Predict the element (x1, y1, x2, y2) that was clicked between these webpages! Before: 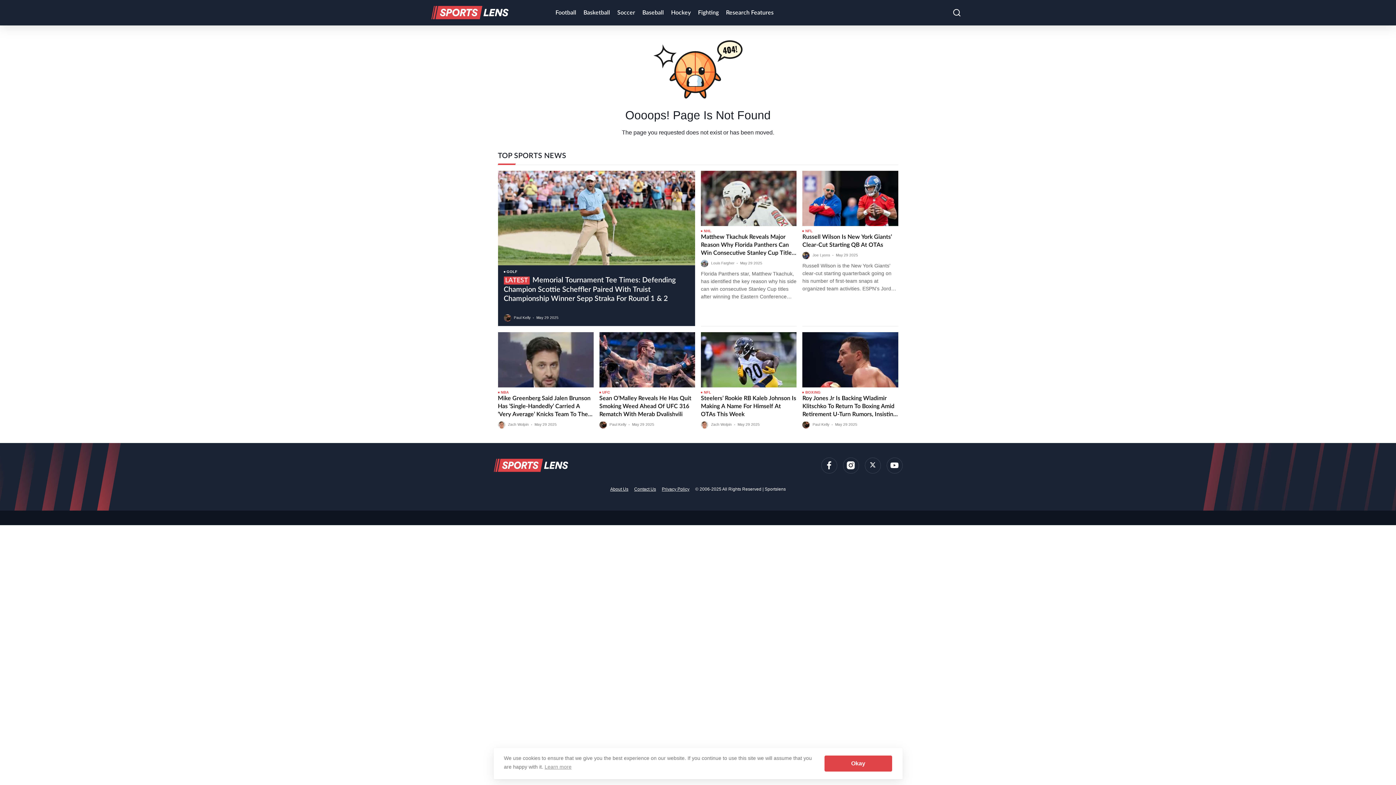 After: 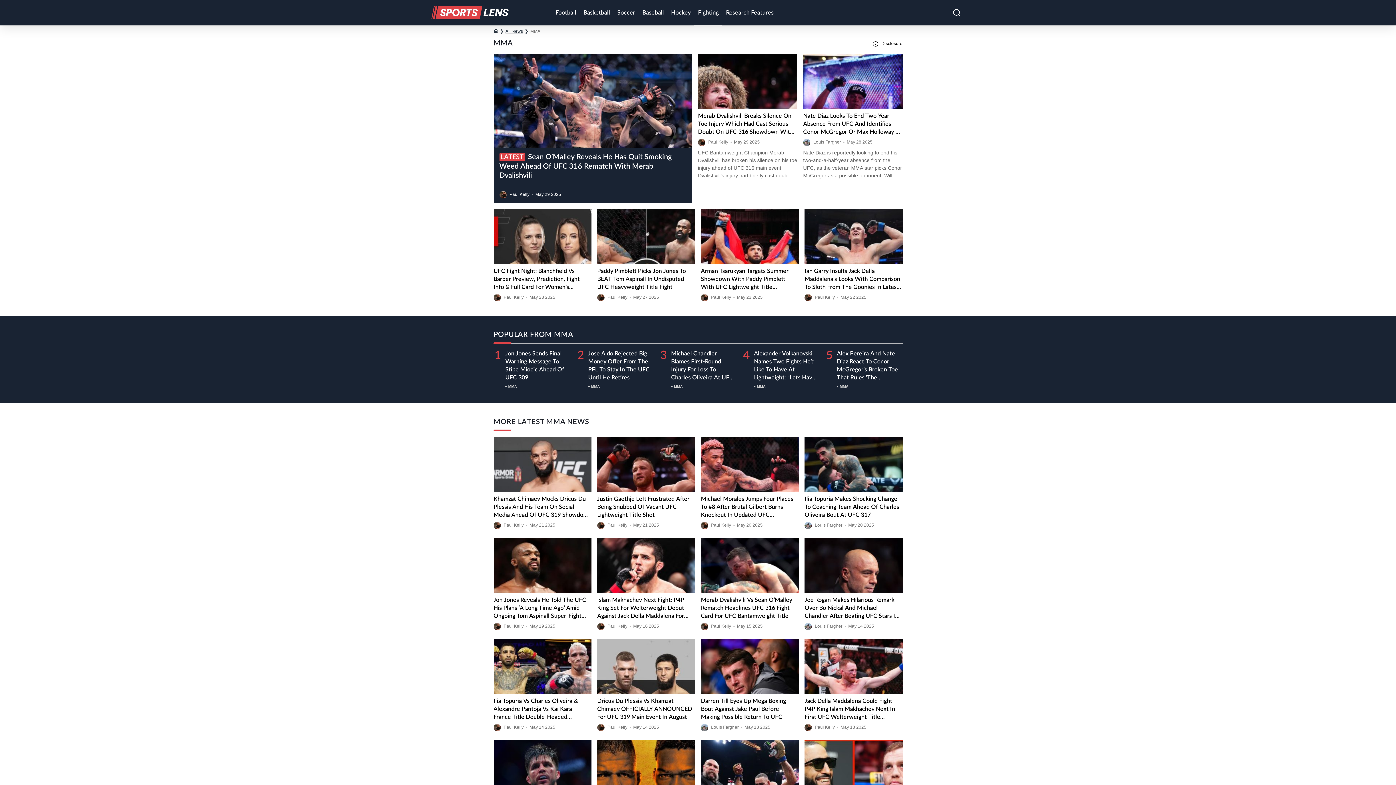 Action: label: Fighting bbox: (693, 0, 721, 25)